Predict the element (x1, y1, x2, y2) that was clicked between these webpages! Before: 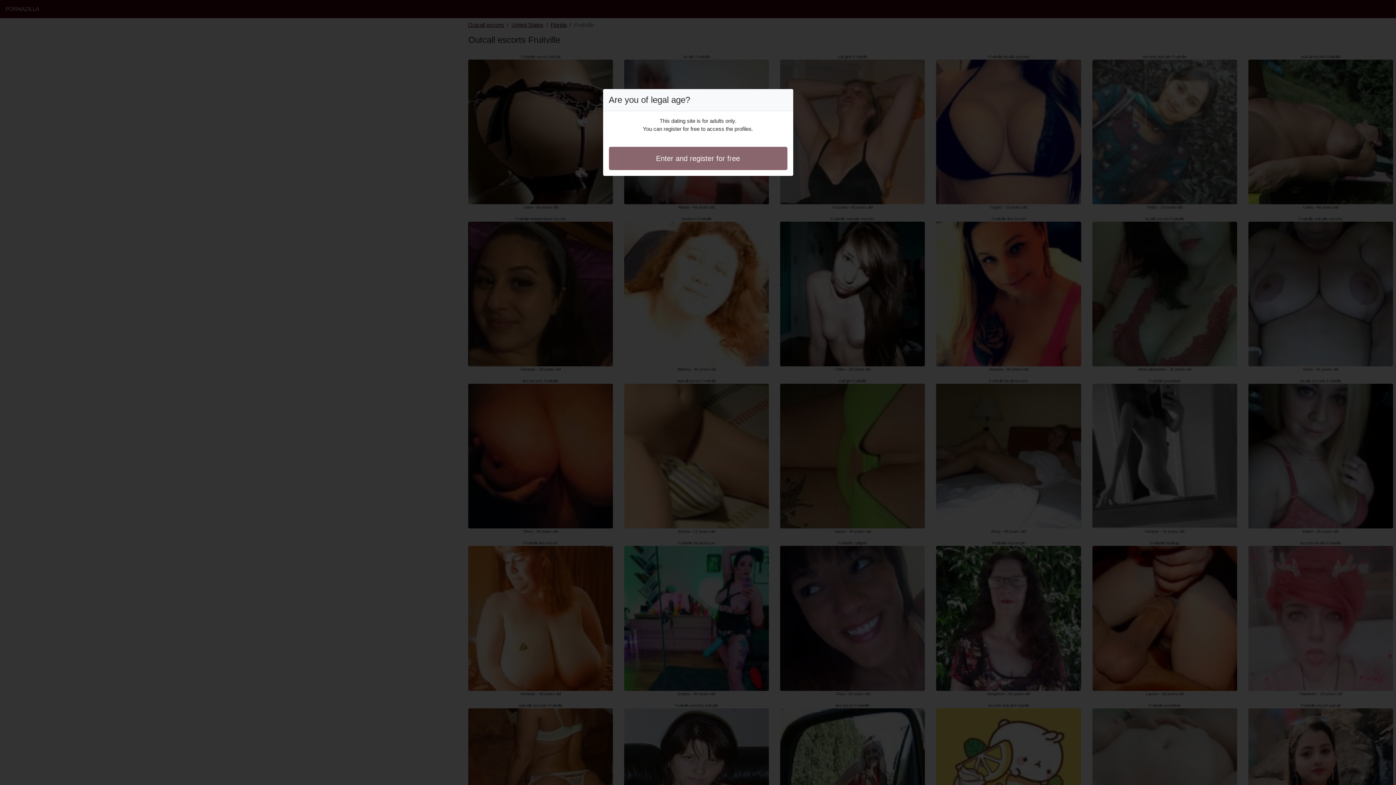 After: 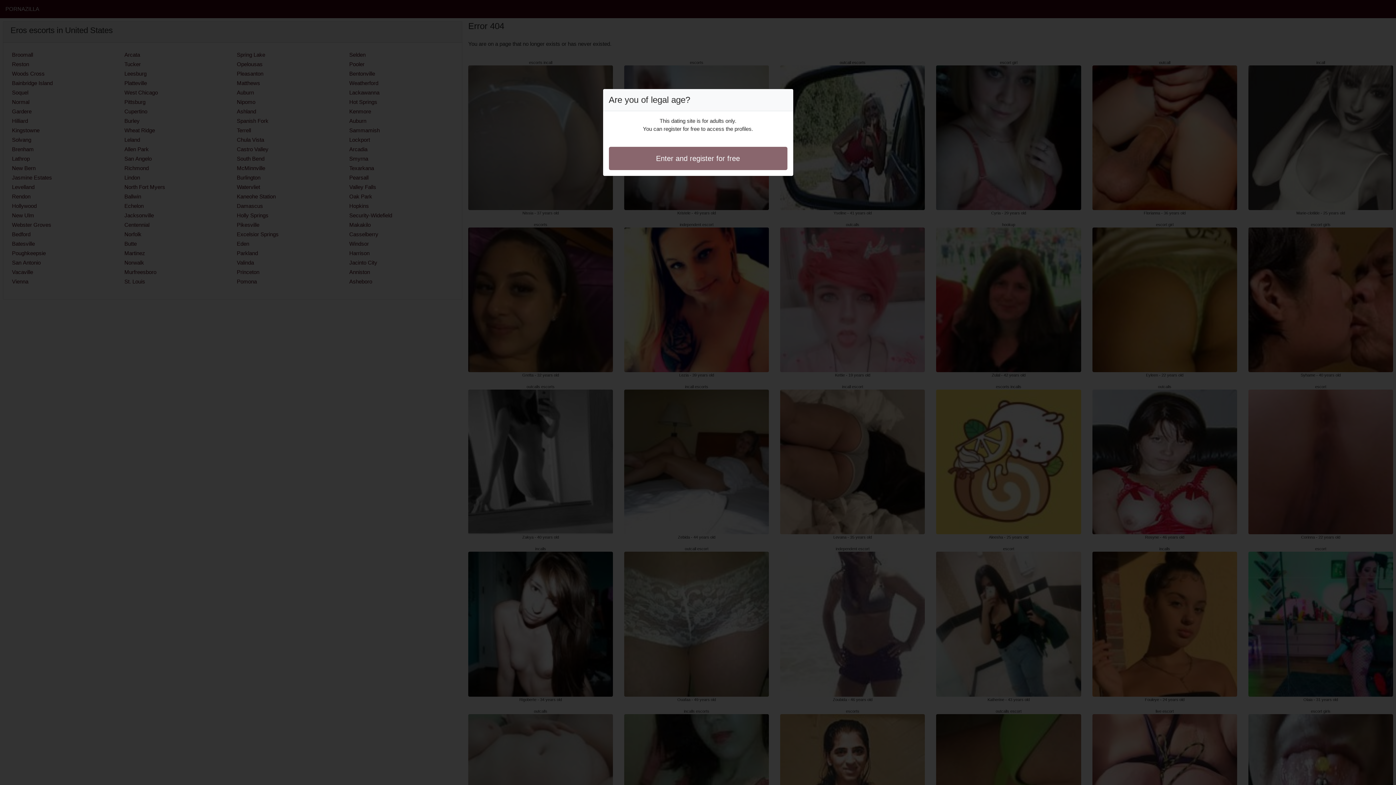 Action: label: Enter and register for free bbox: (608, 146, 787, 170)